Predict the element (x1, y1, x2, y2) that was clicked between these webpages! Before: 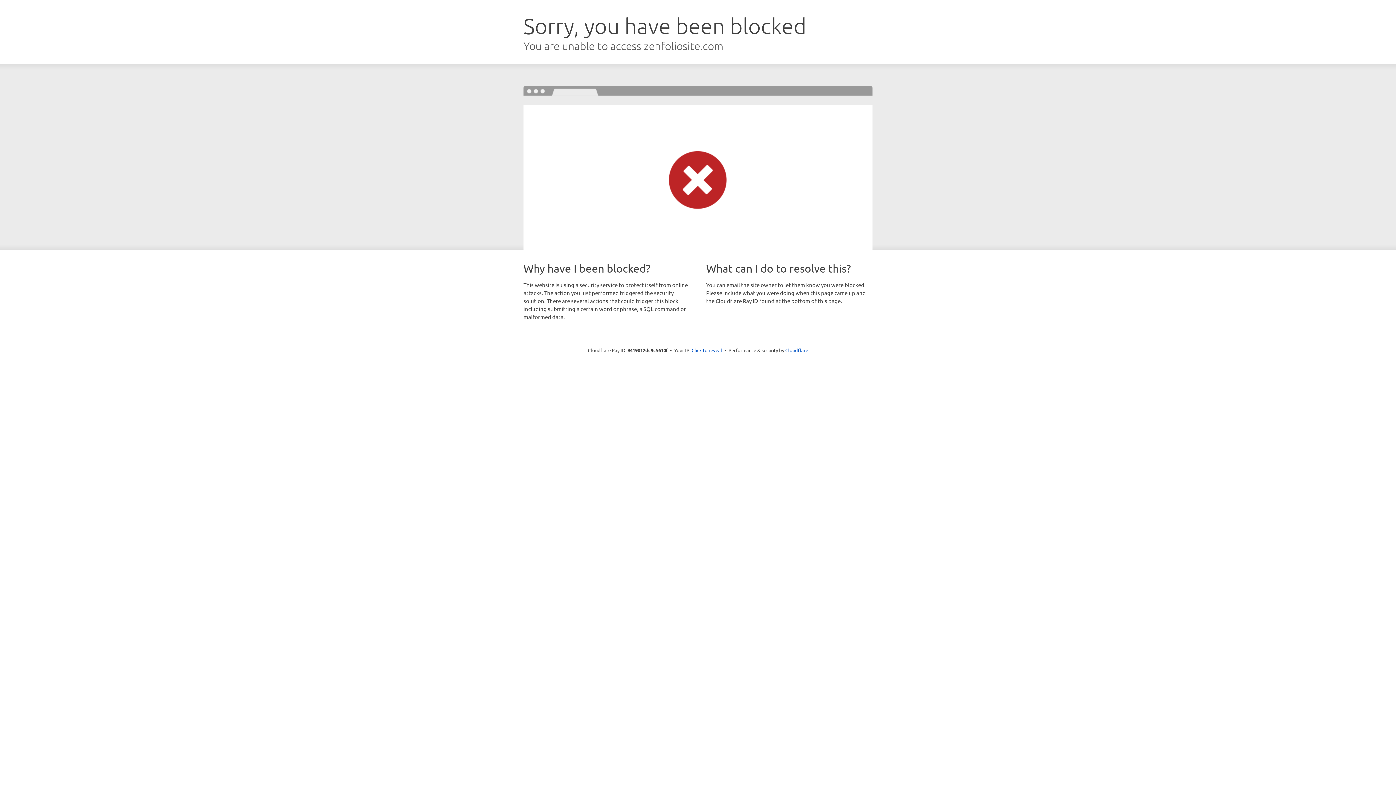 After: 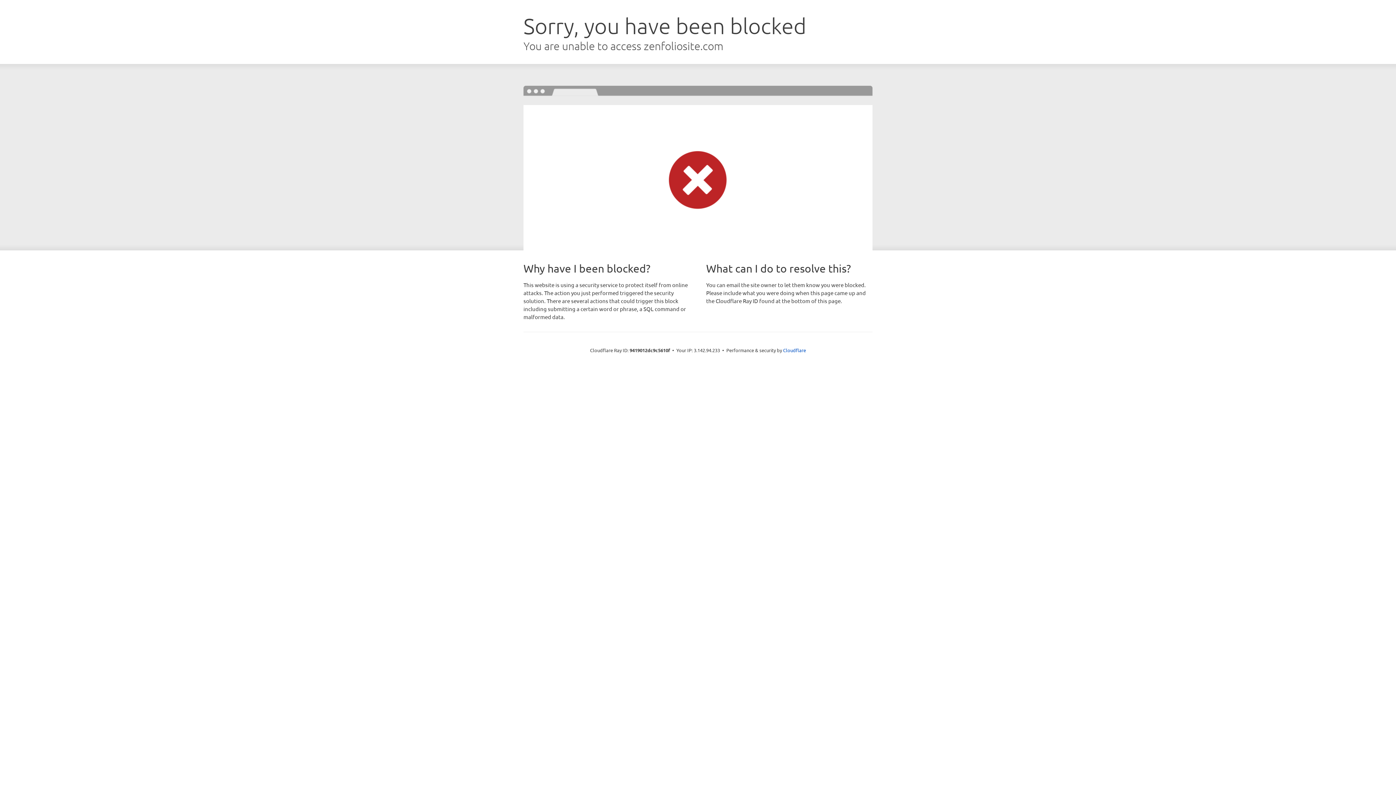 Action: bbox: (691, 346, 722, 353) label: Click to reveal